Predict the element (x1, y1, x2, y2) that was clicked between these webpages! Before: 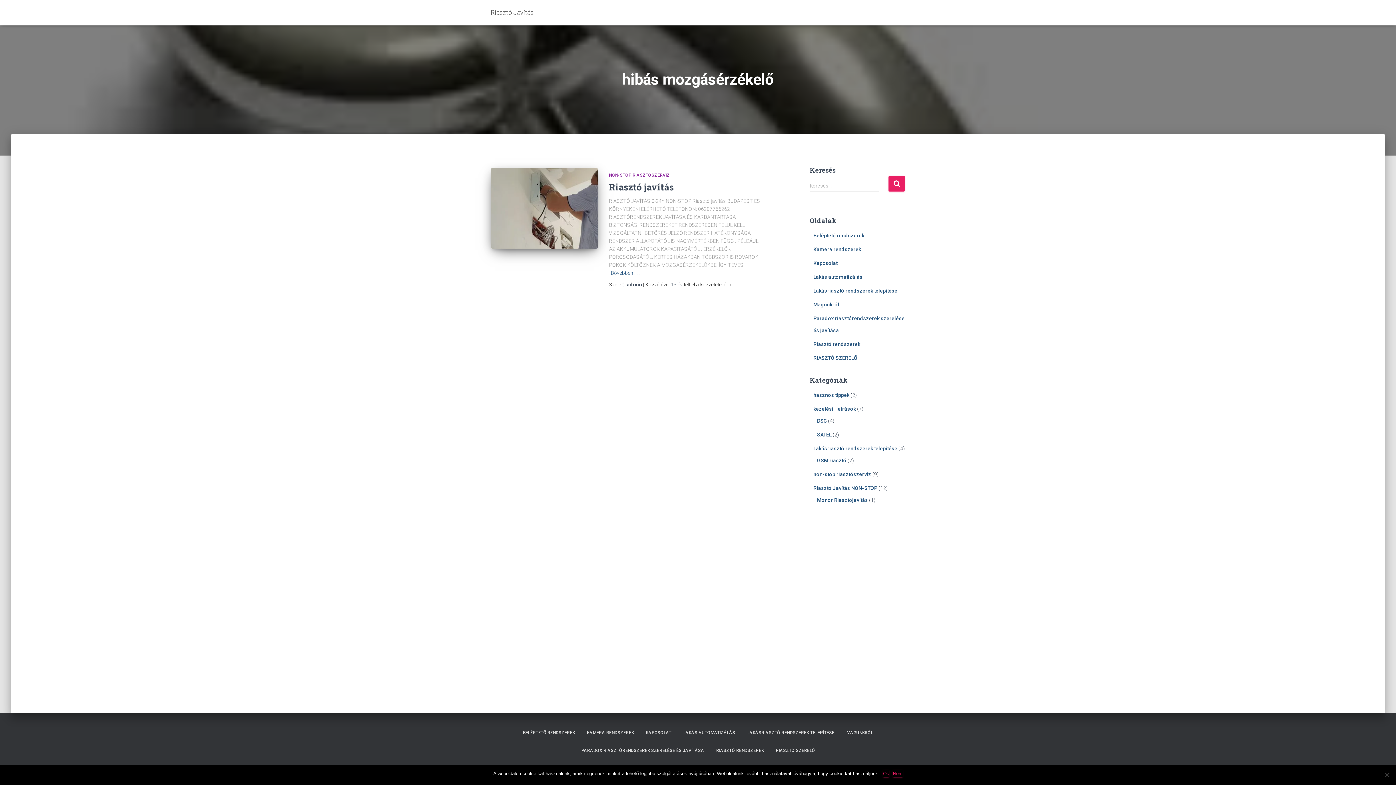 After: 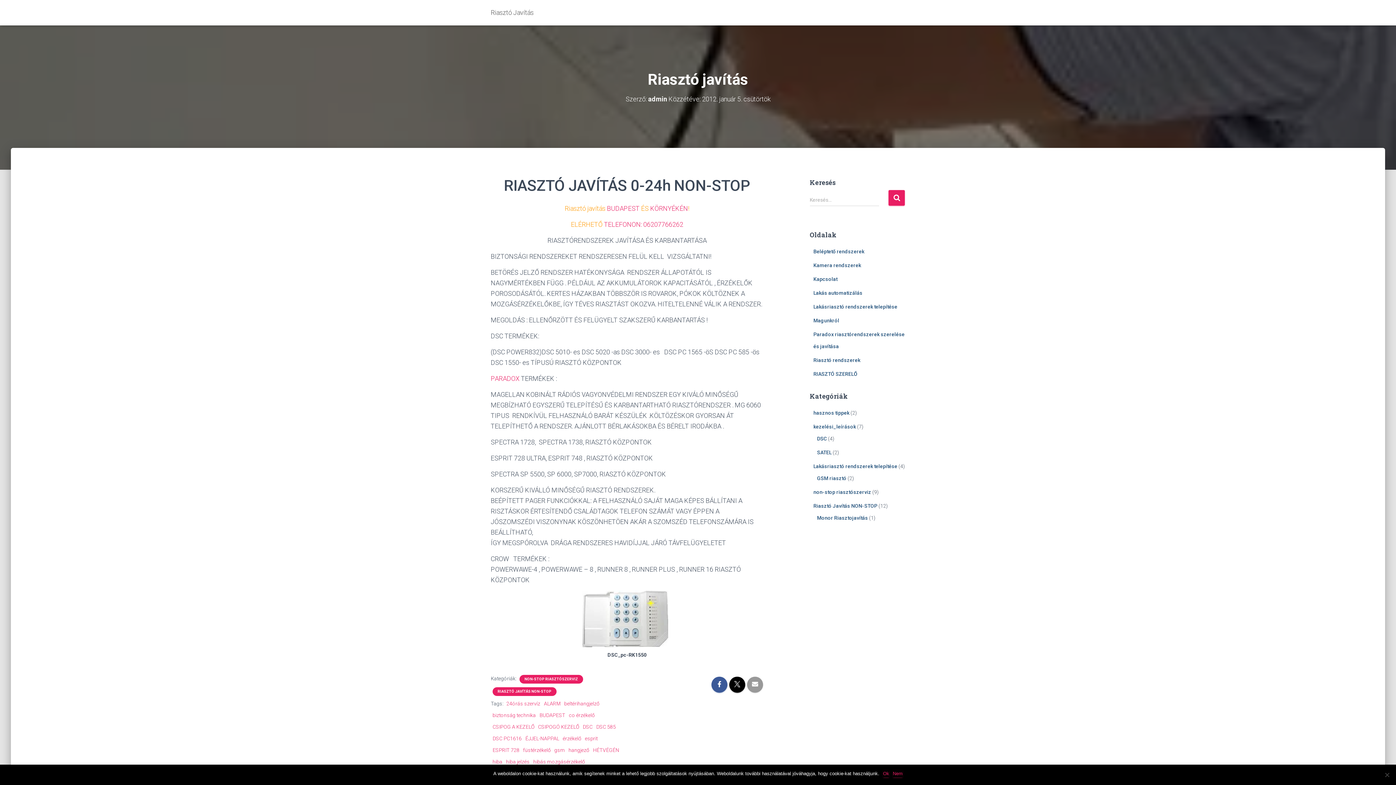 Action: bbox: (490, 168, 598, 248)